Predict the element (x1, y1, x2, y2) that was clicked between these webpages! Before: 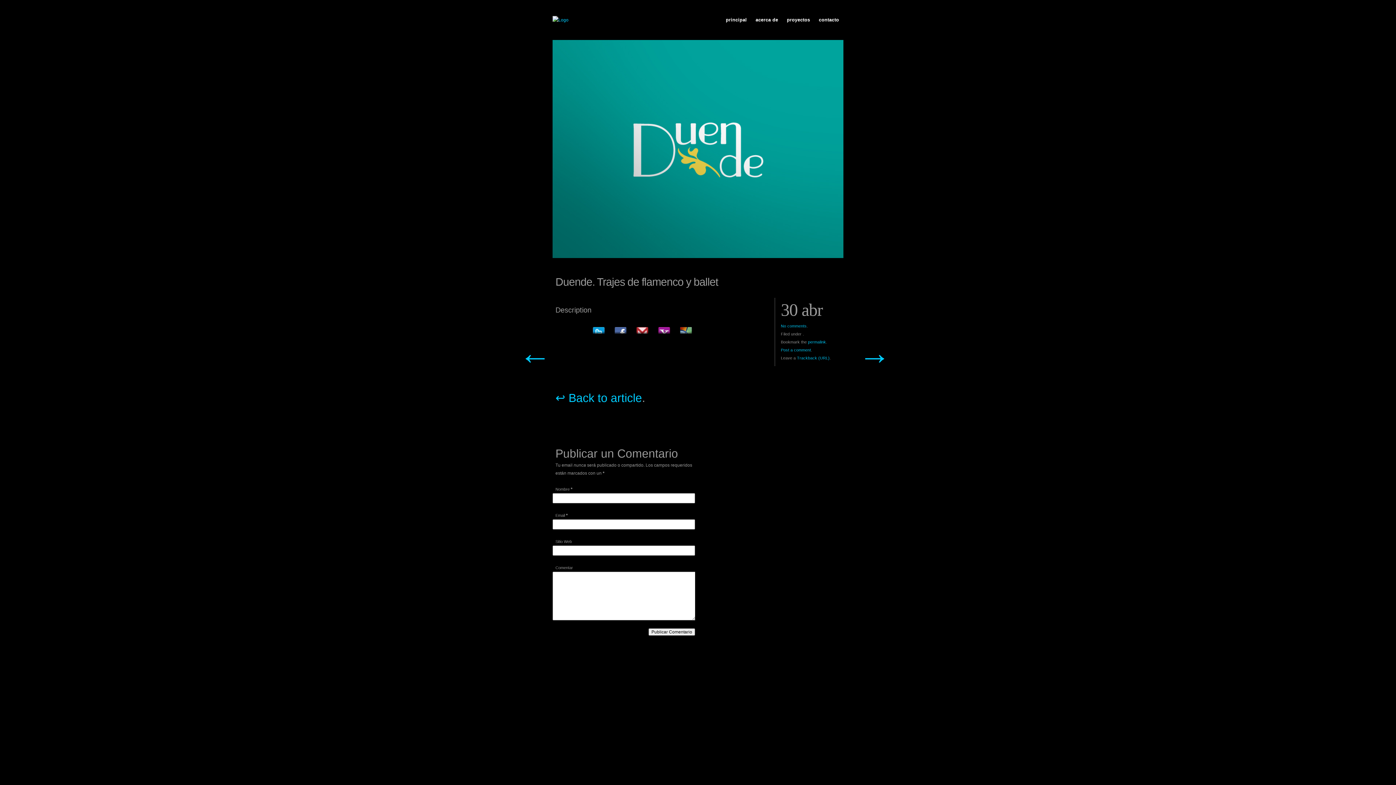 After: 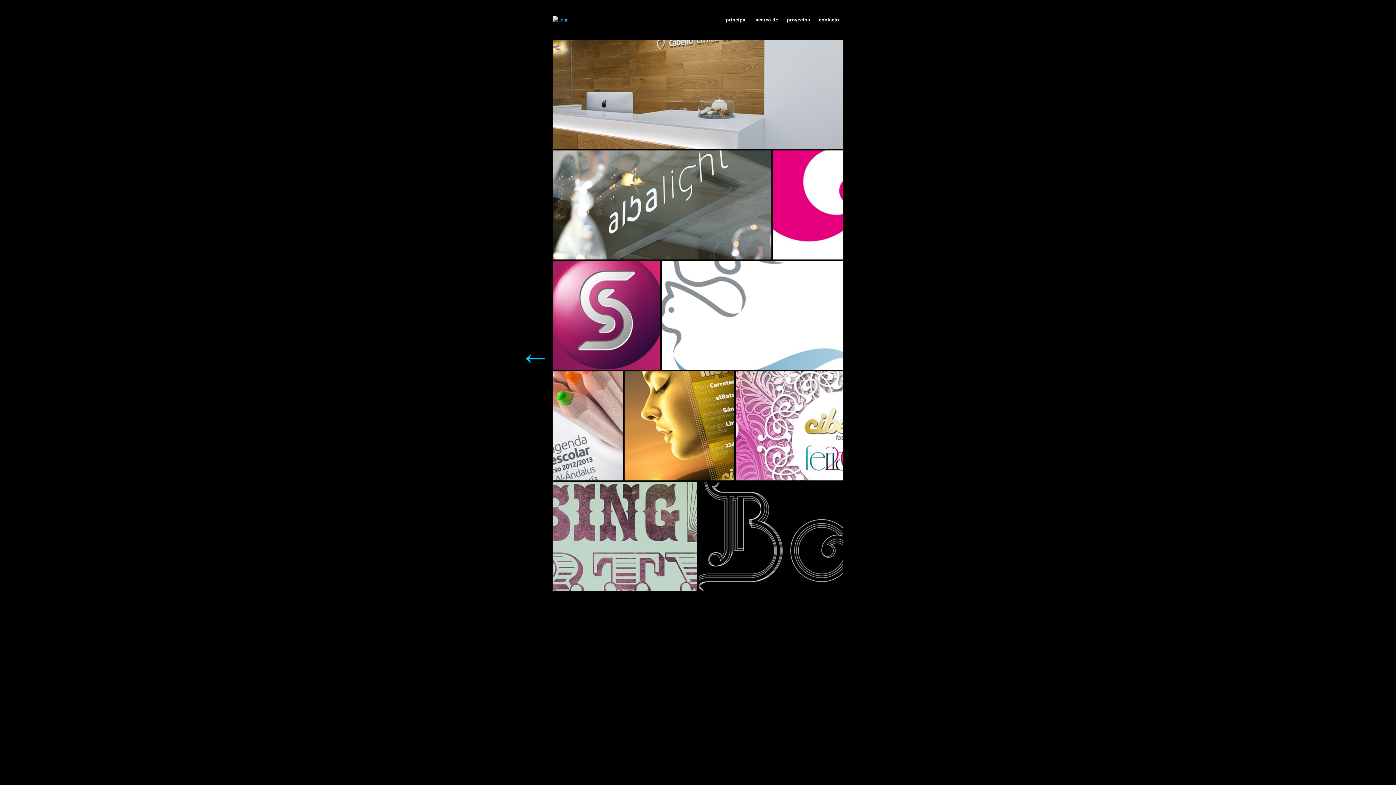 Action: bbox: (552, 17, 568, 22)